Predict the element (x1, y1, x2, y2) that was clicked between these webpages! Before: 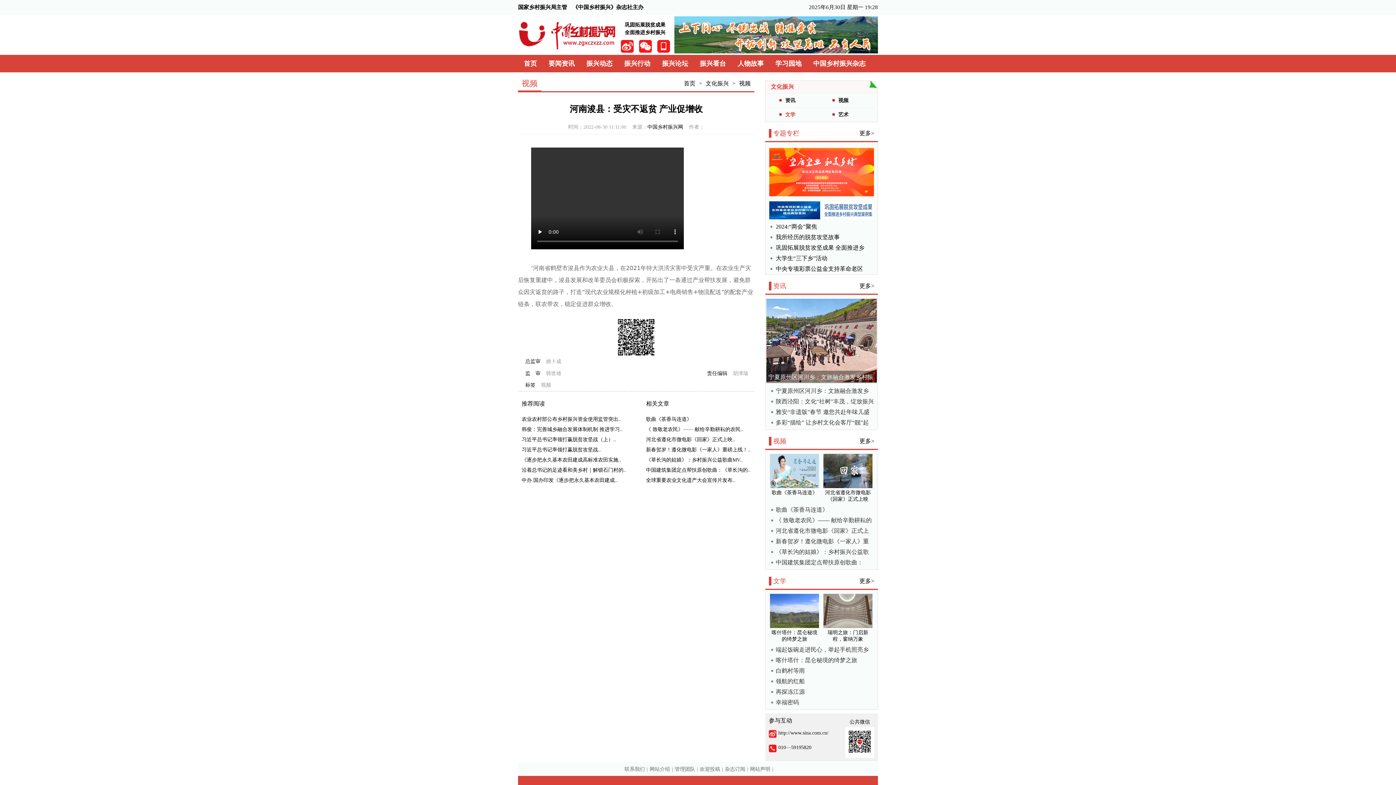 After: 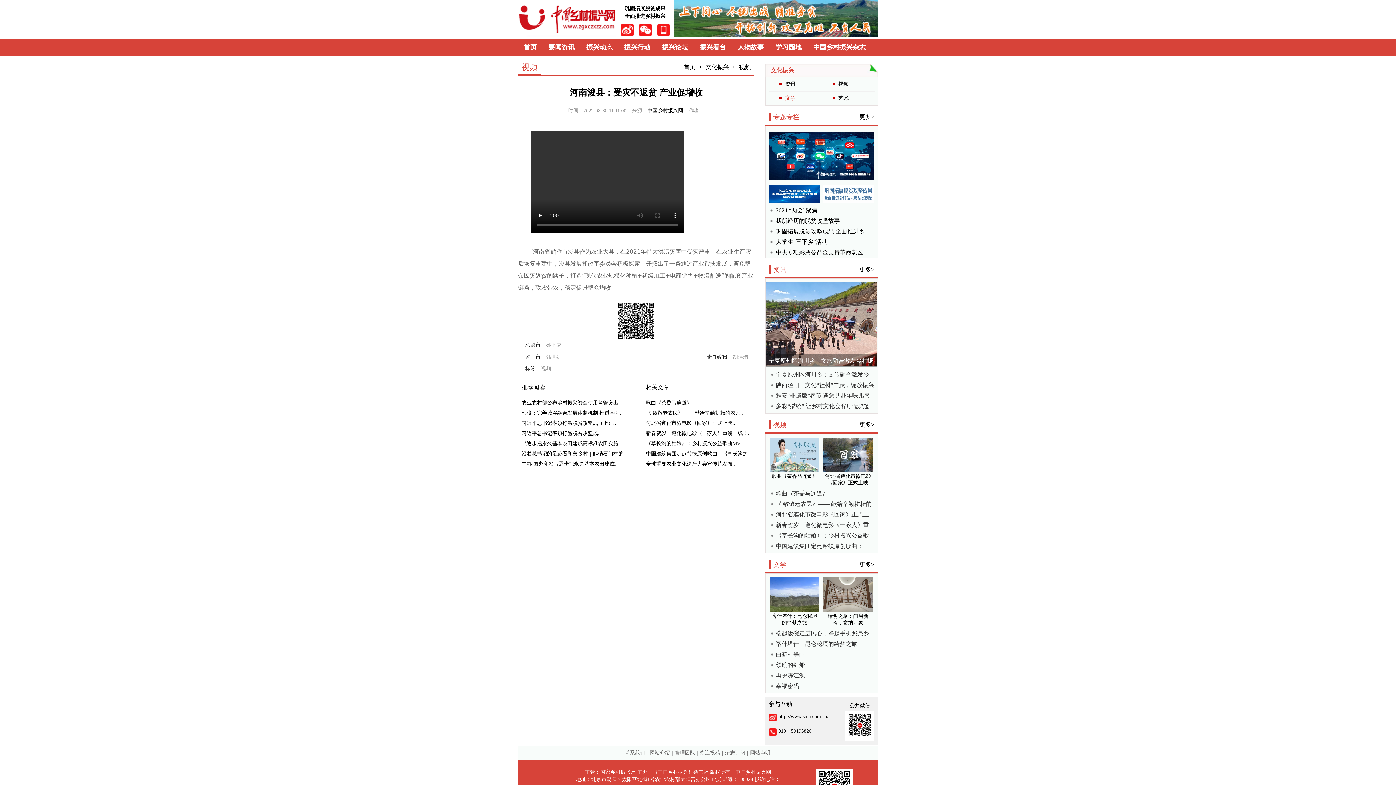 Action: bbox: (629, 49, 833, 54)